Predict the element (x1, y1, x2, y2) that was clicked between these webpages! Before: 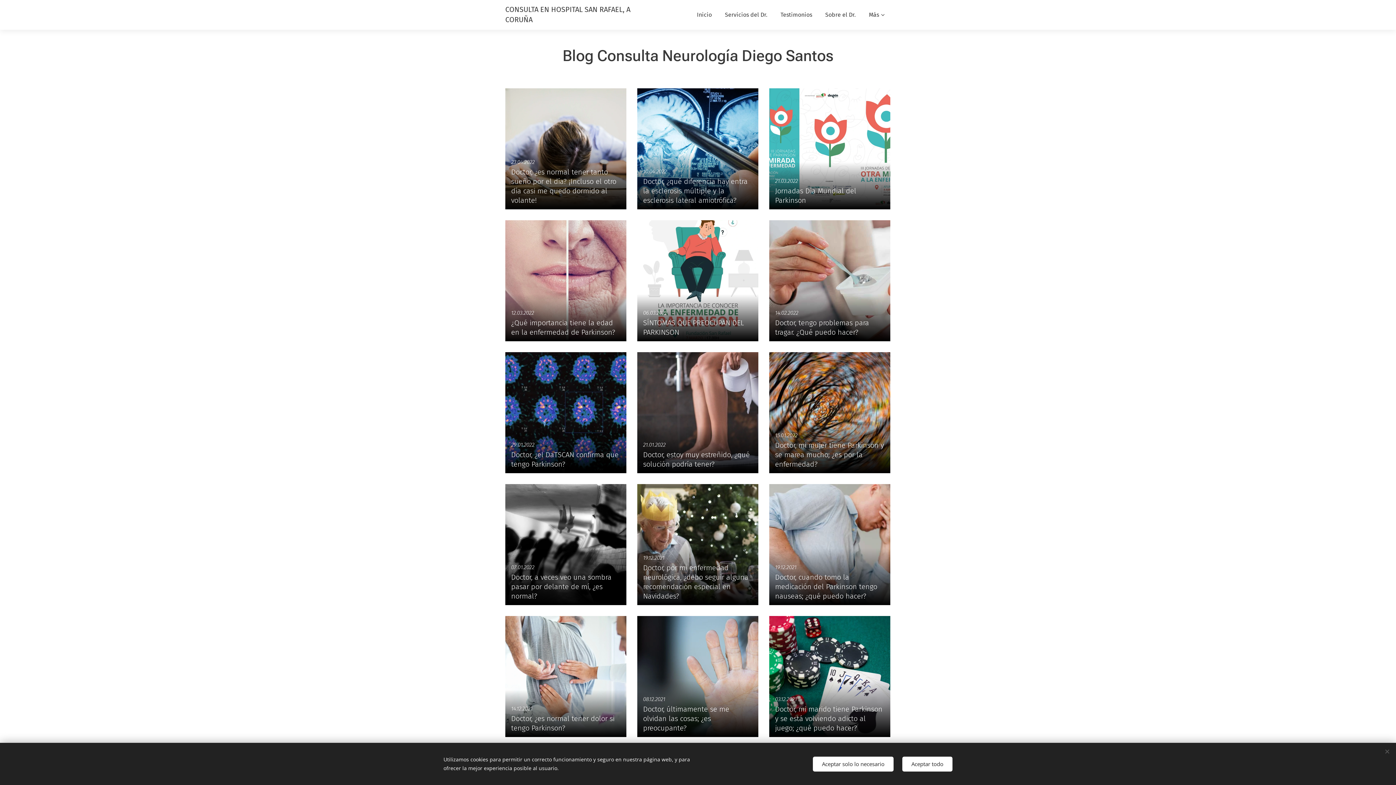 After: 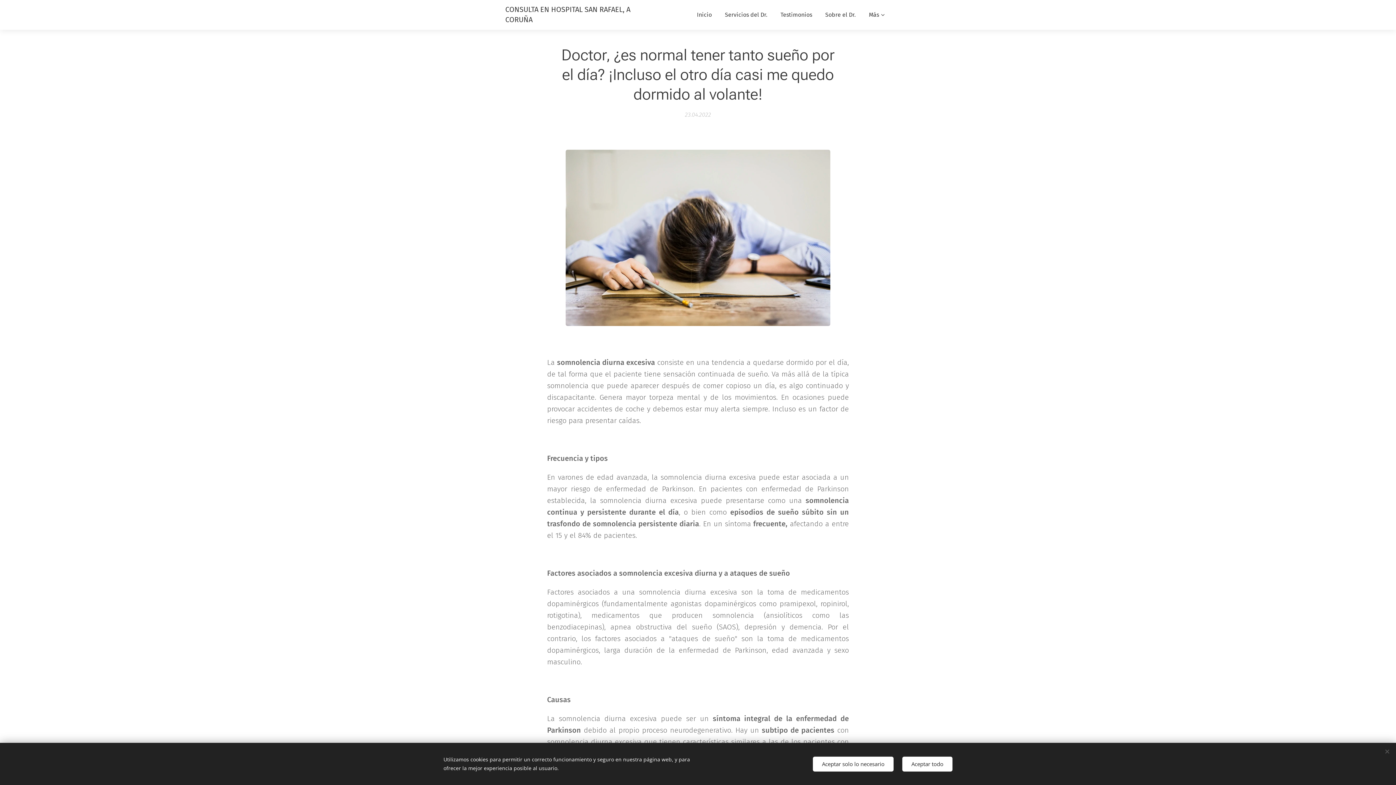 Action: bbox: (505, 88, 626, 209) label: 23.04.2022
Doctor, ¿es normal tener tanto sueño por el día? ¡Incluso el otro día casi me quedo dormido al volante!